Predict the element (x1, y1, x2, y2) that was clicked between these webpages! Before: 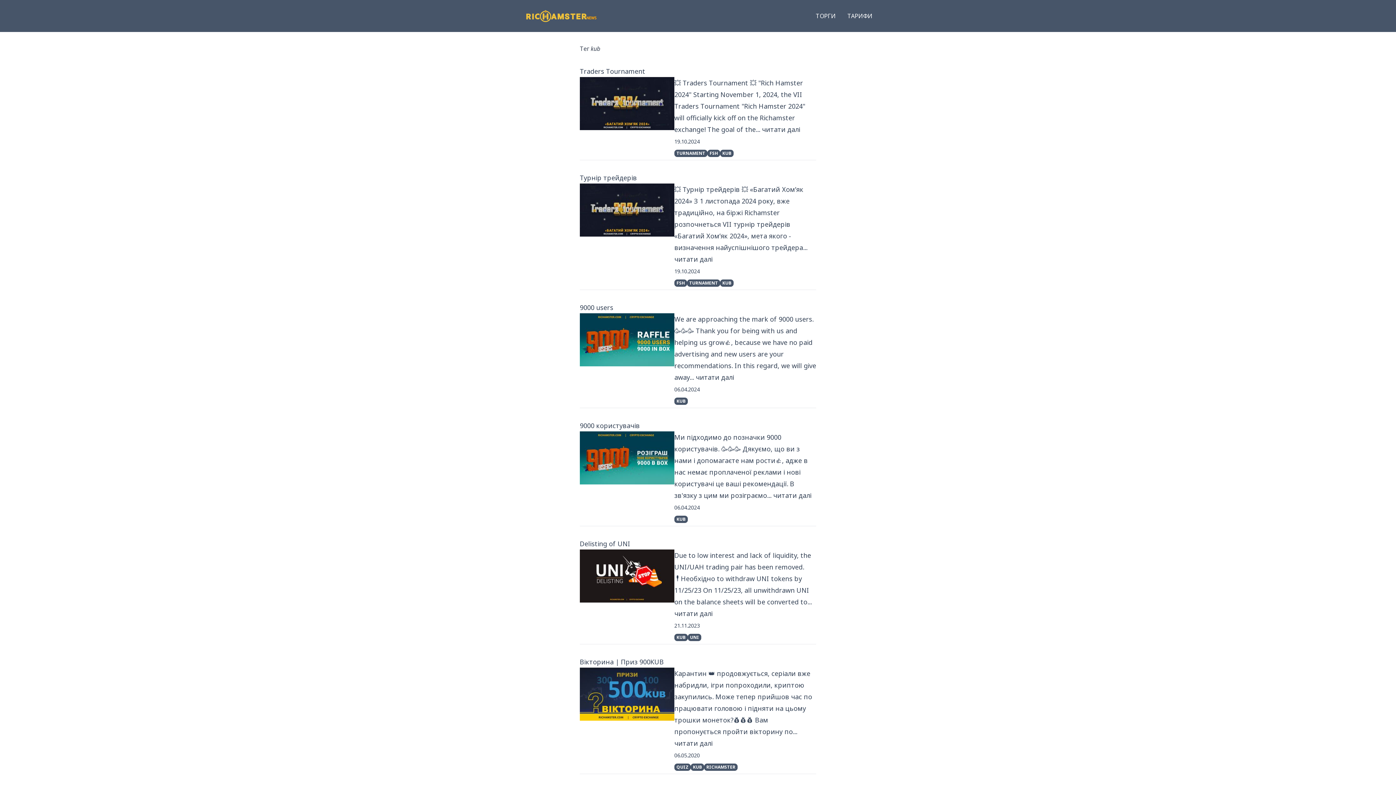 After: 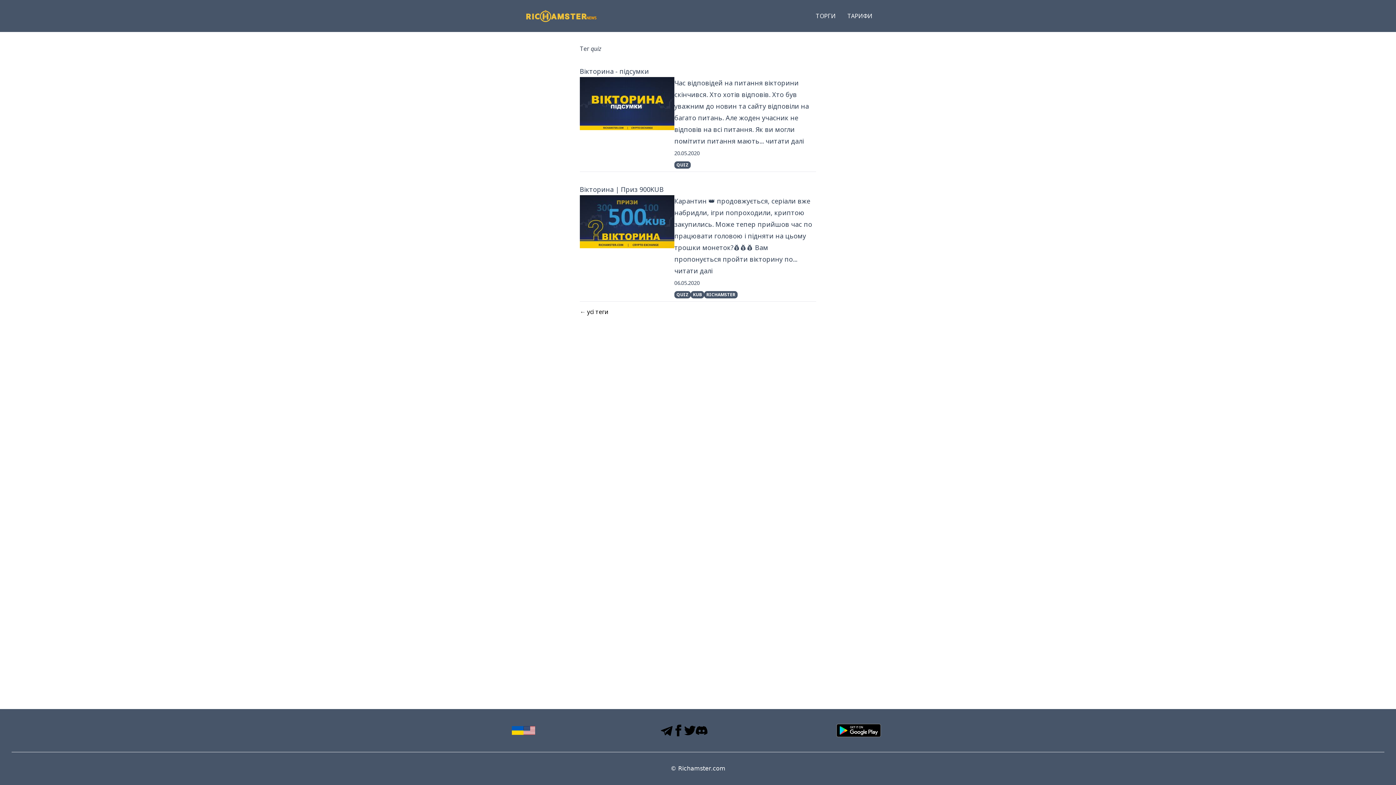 Action: label: QUIZ bbox: (674, 764, 690, 771)